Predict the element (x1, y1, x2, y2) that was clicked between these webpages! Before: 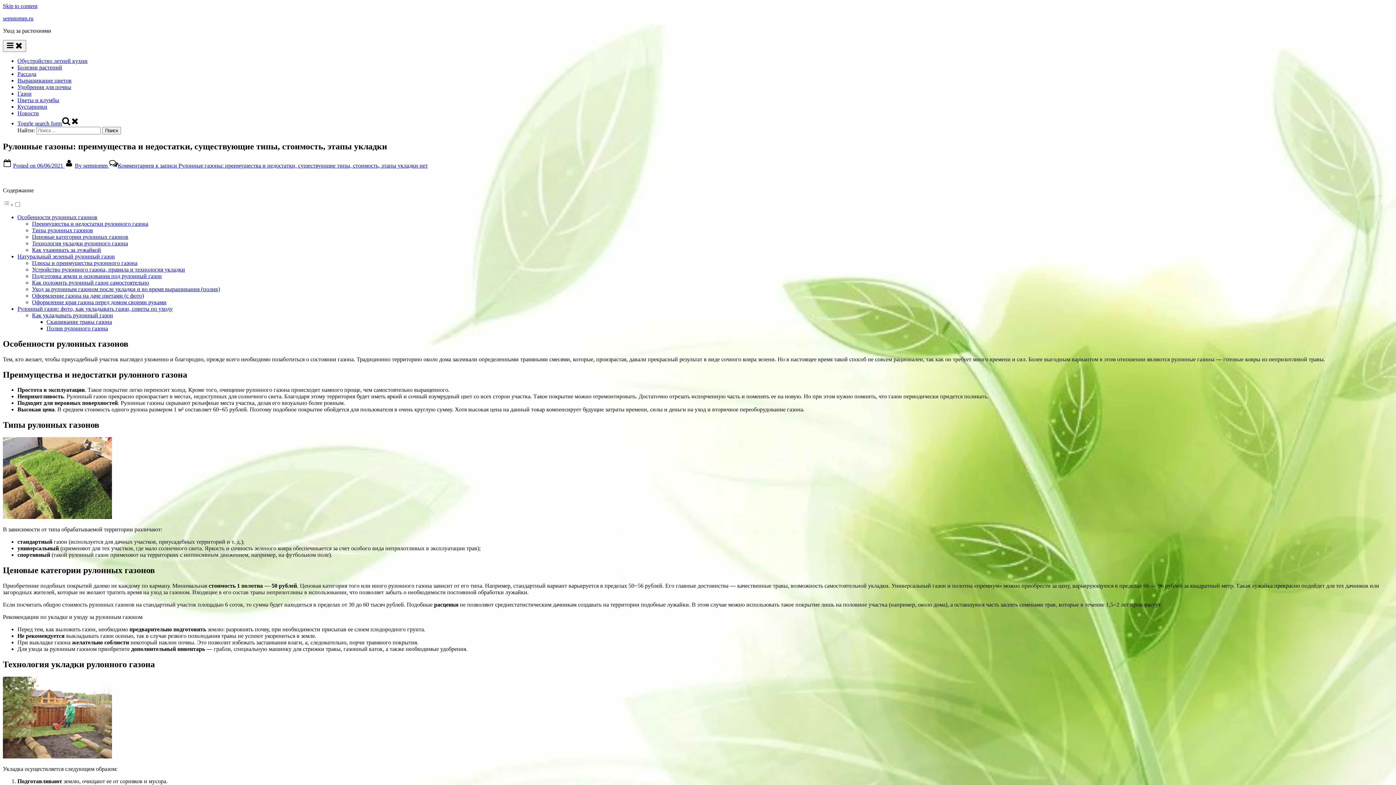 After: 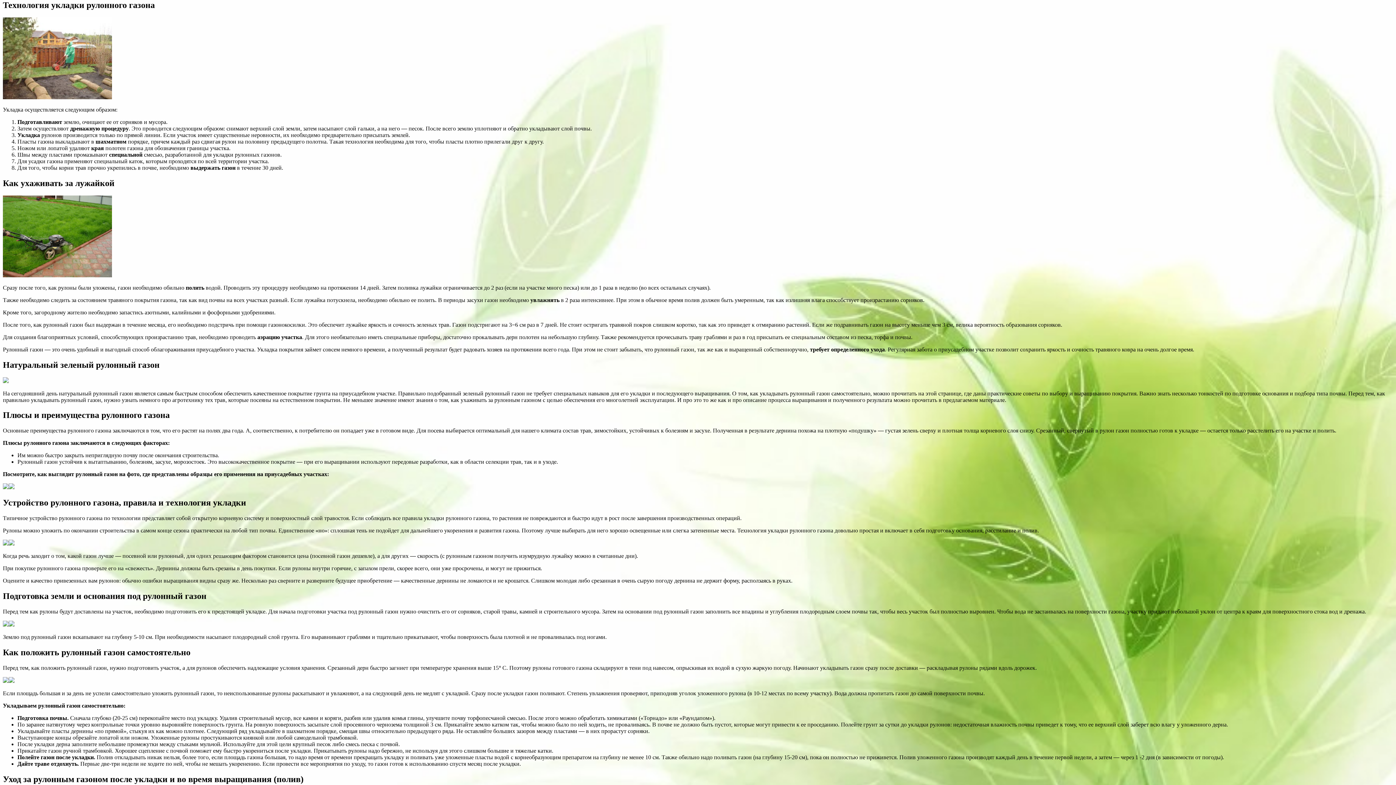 Action: label: Технология укладки рулонного газона bbox: (32, 240, 128, 246)